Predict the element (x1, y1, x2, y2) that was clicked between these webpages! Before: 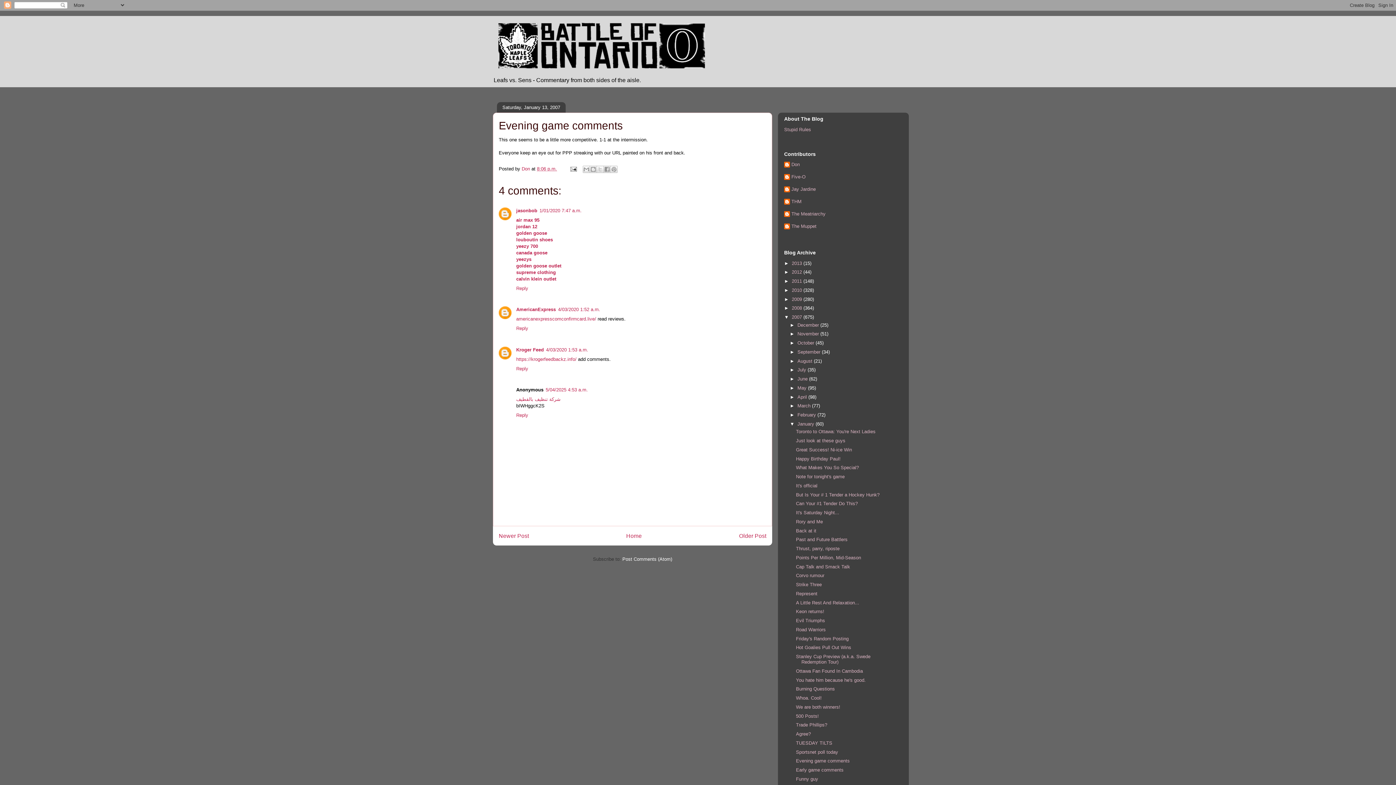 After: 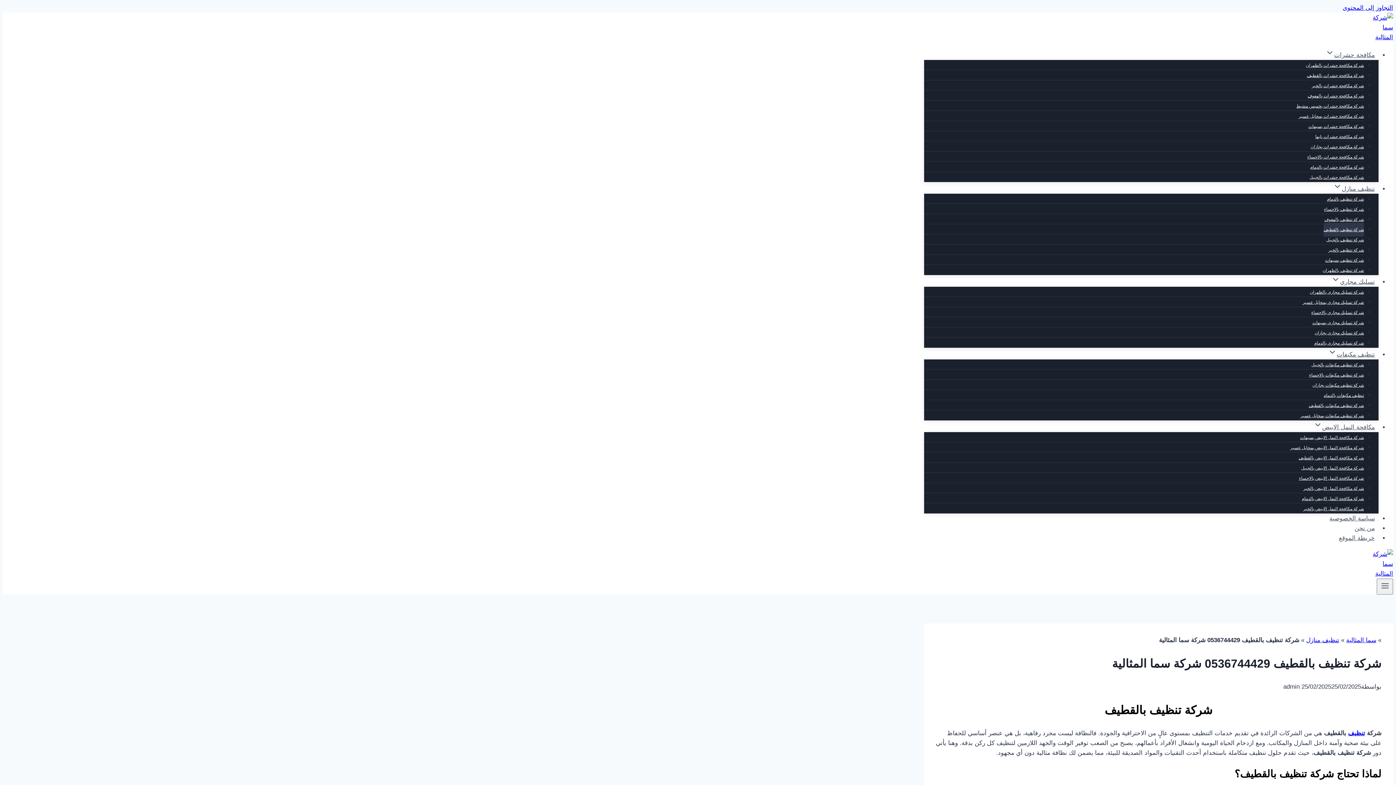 Action: bbox: (516, 396, 560, 402) label: شركة تنظيف بالقطيف
